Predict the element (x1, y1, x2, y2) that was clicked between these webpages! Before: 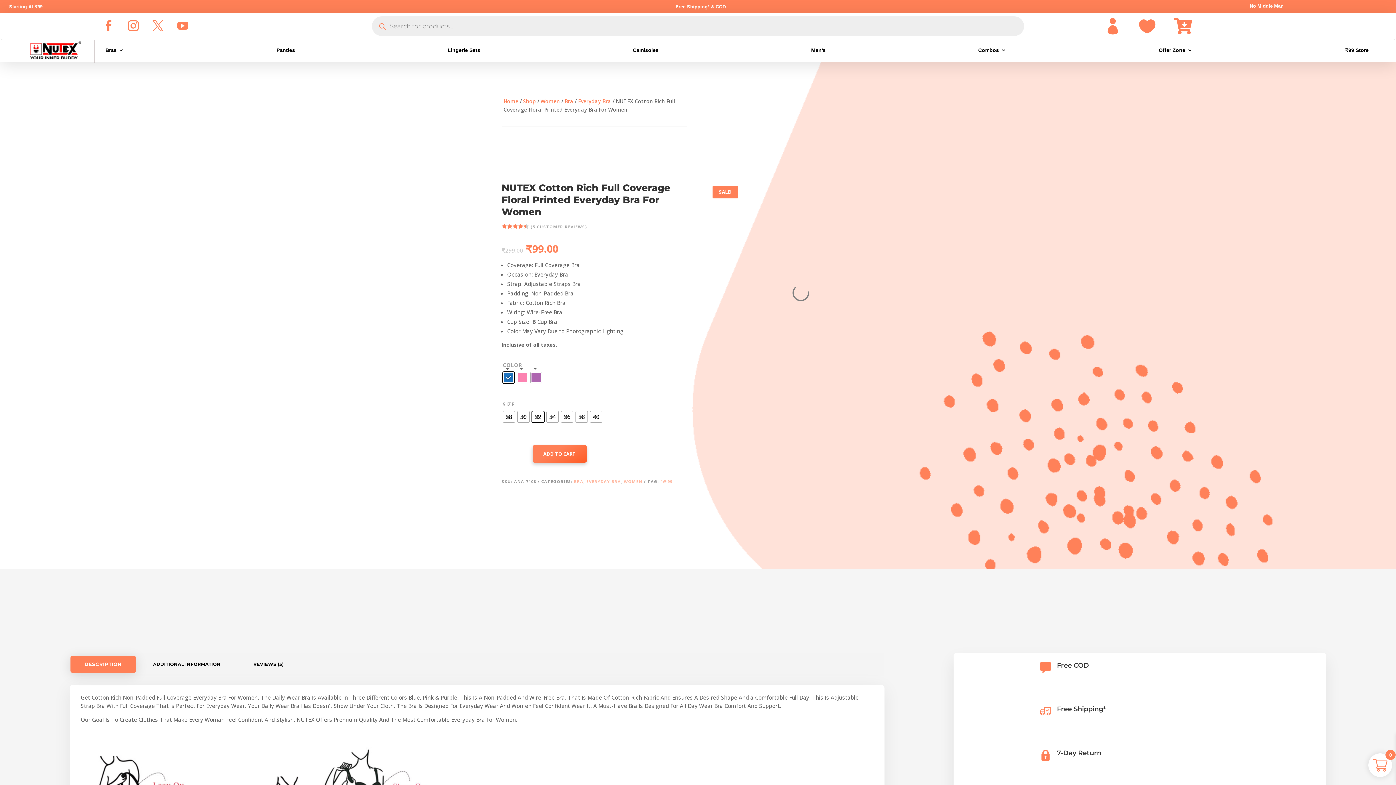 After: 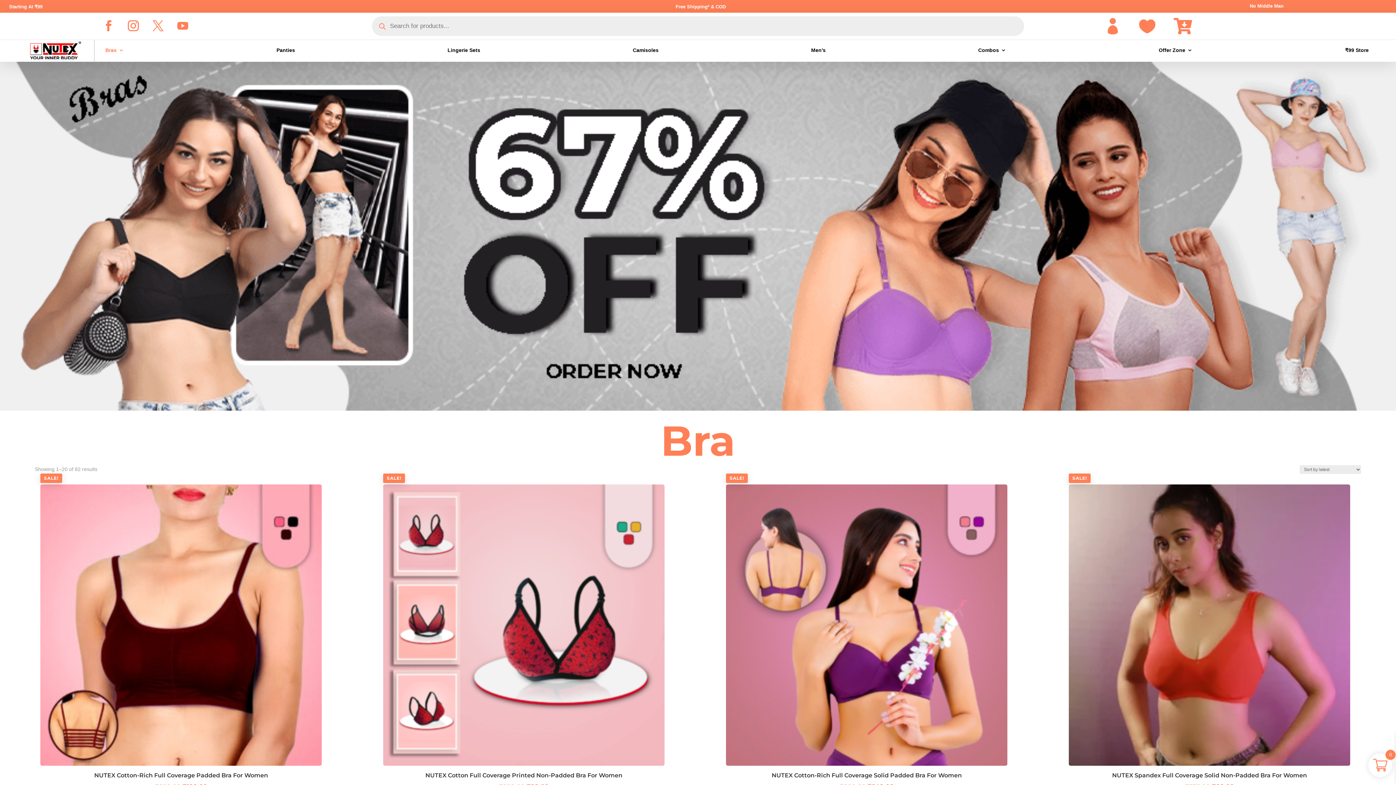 Action: label: Bras bbox: (105, 36, 124, 64)